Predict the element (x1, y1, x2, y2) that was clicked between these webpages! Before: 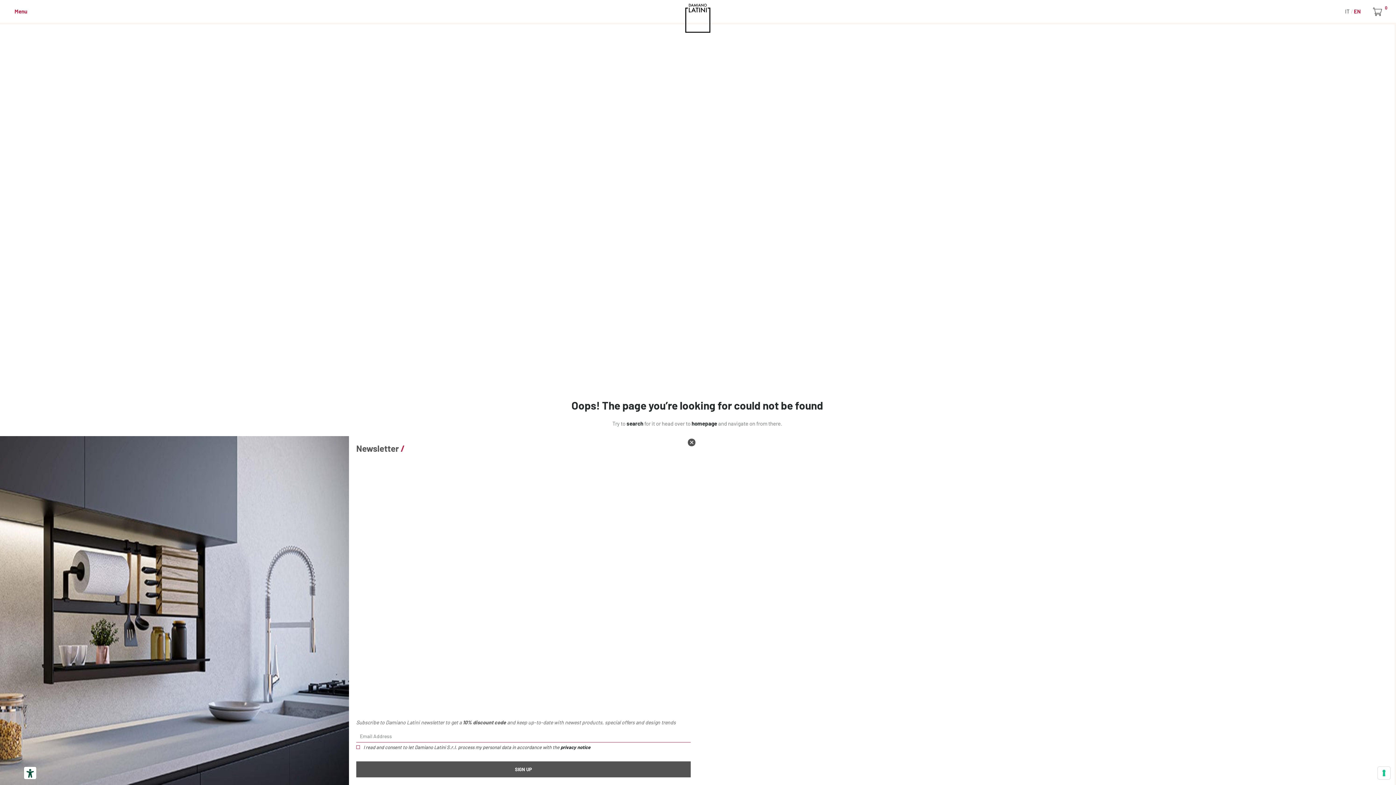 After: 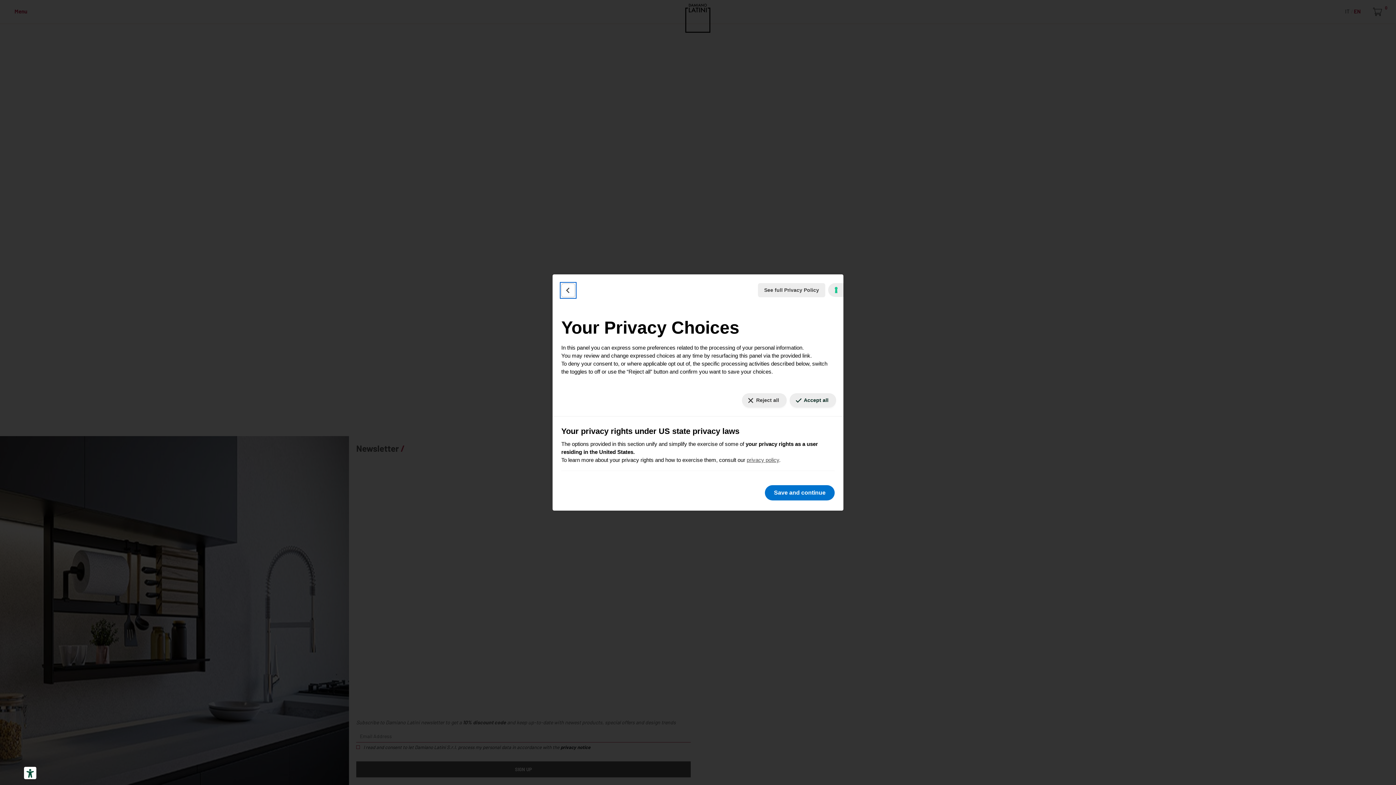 Action: bbox: (1378, 767, 1390, 779) label: 3